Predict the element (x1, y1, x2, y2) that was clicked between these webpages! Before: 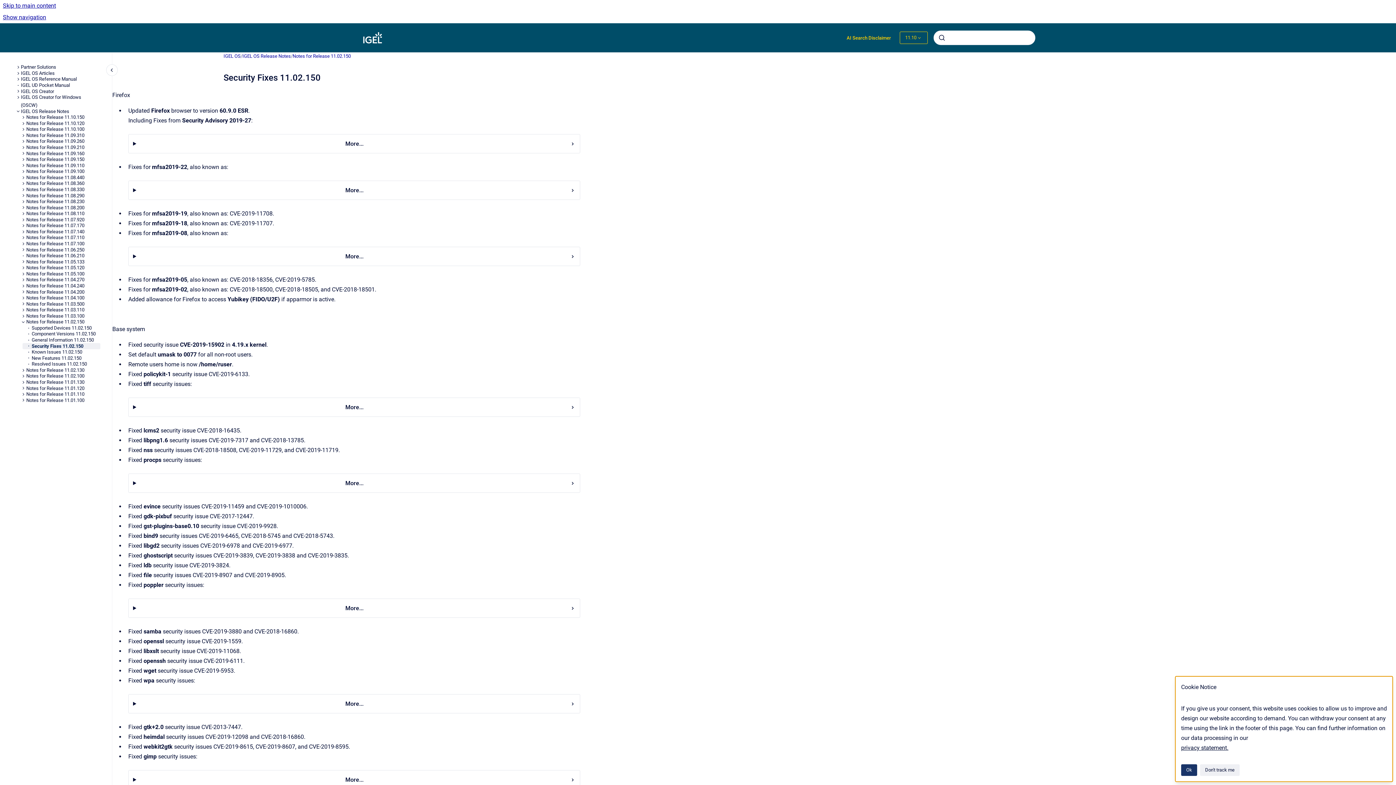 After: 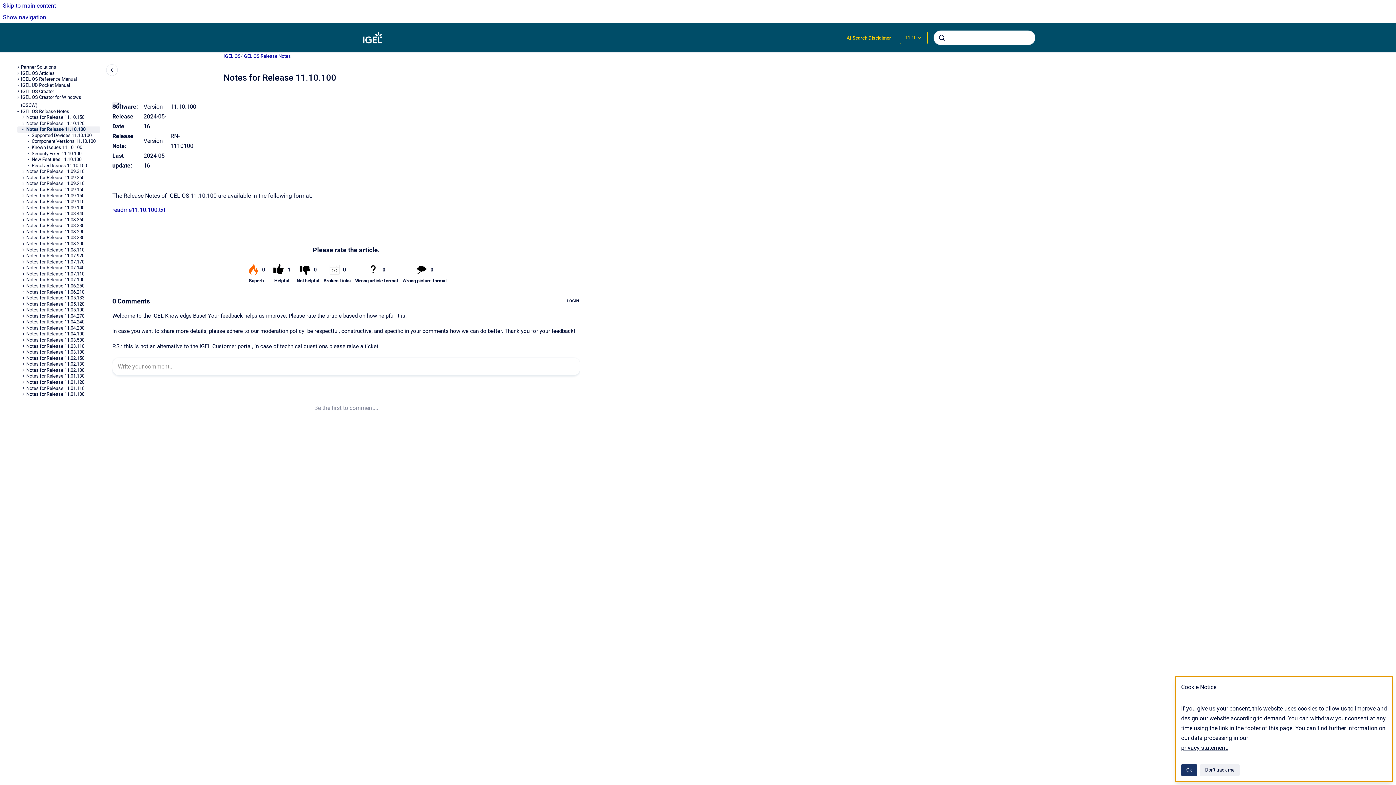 Action: bbox: (26, 126, 100, 132) label: Notes for Release 11.10.100